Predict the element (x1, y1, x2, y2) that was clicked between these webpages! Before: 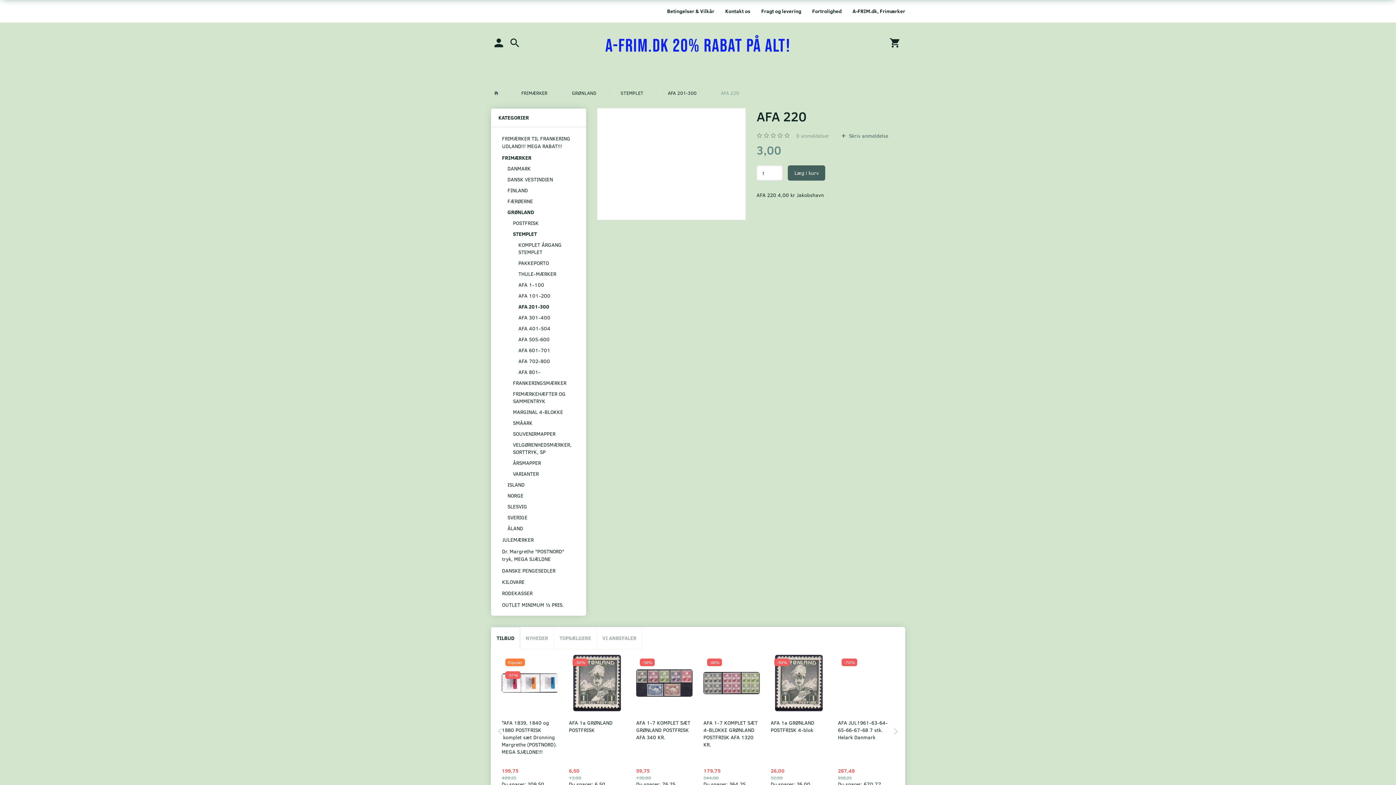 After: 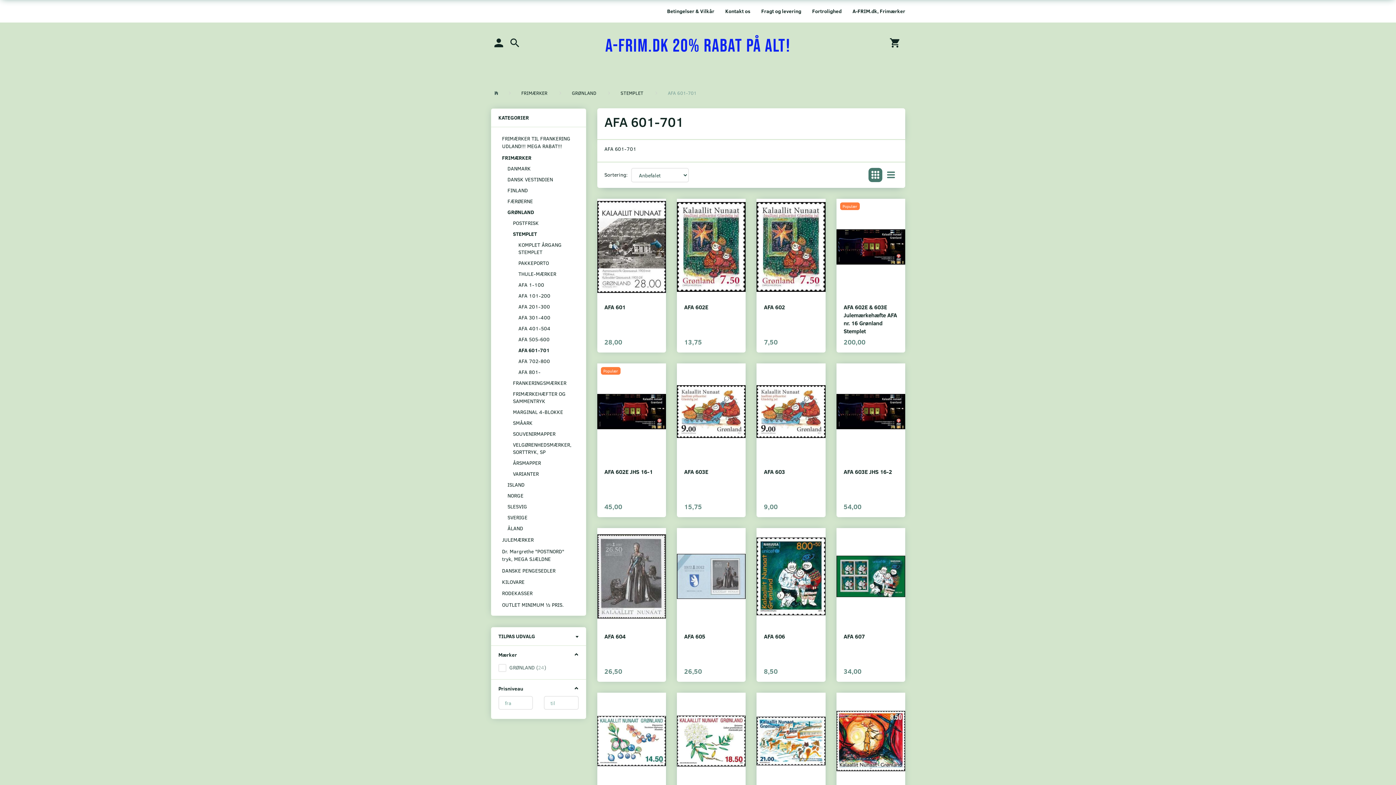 Action: bbox: (514, 345, 578, 356) label: AFA 601-701